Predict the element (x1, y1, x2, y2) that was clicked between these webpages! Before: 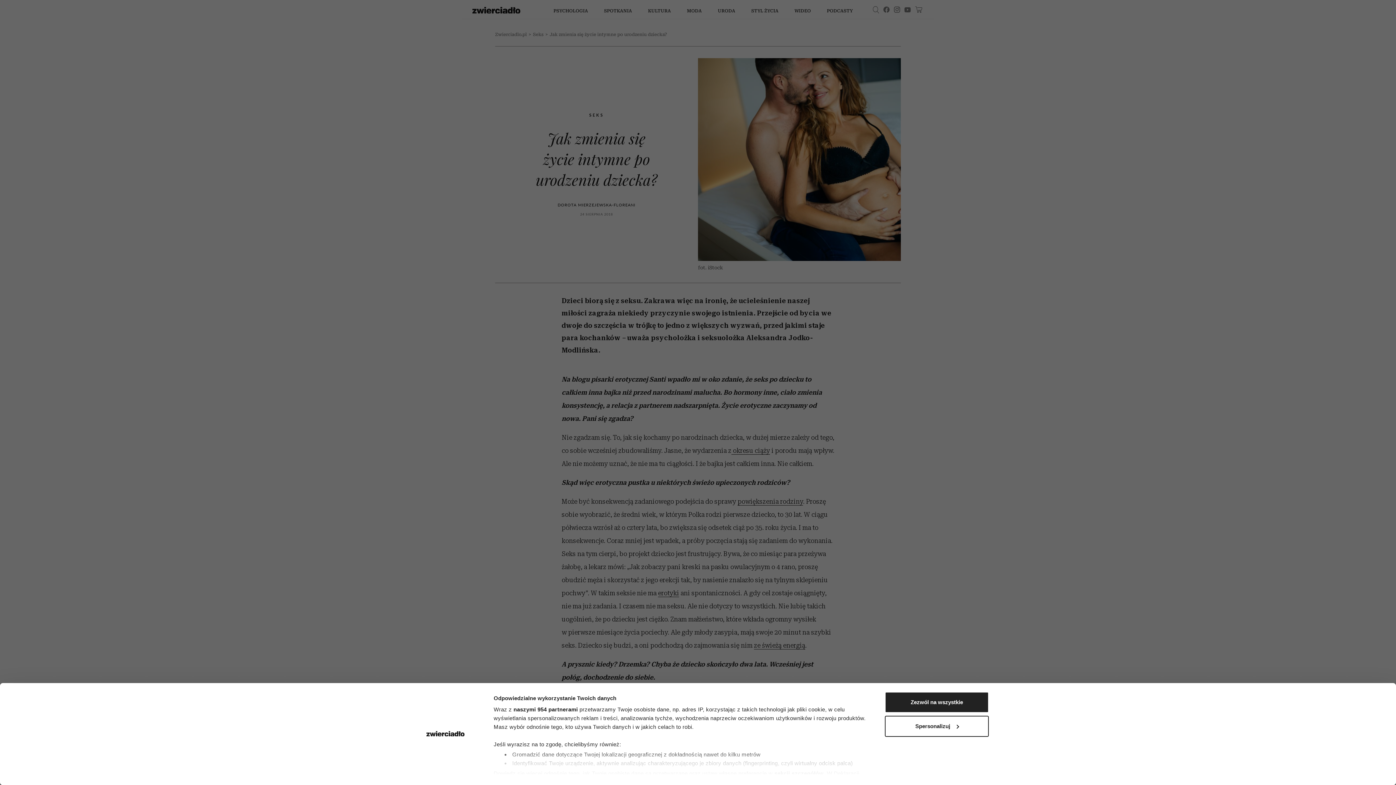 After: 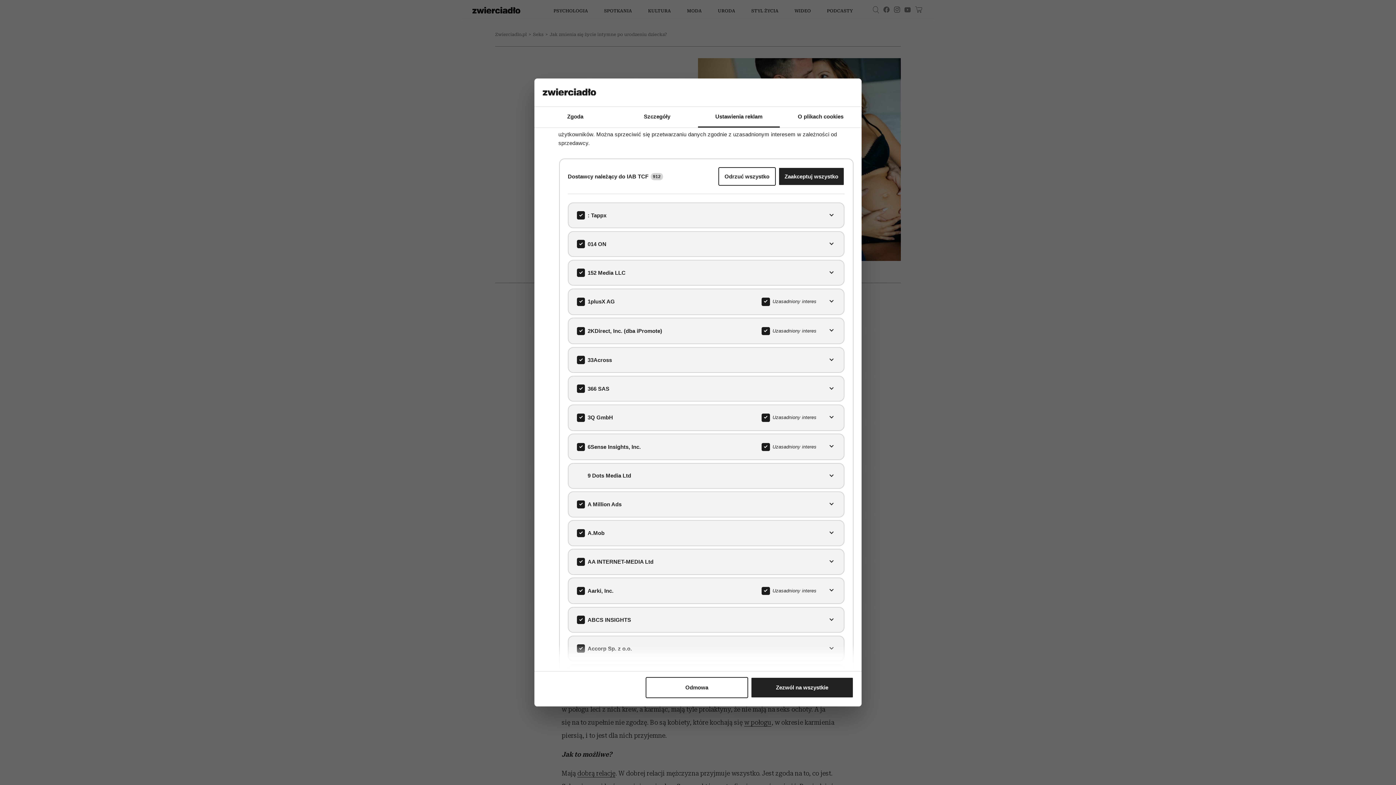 Action: bbox: (513, 706, 578, 712) label: naszymi 954 partnerami